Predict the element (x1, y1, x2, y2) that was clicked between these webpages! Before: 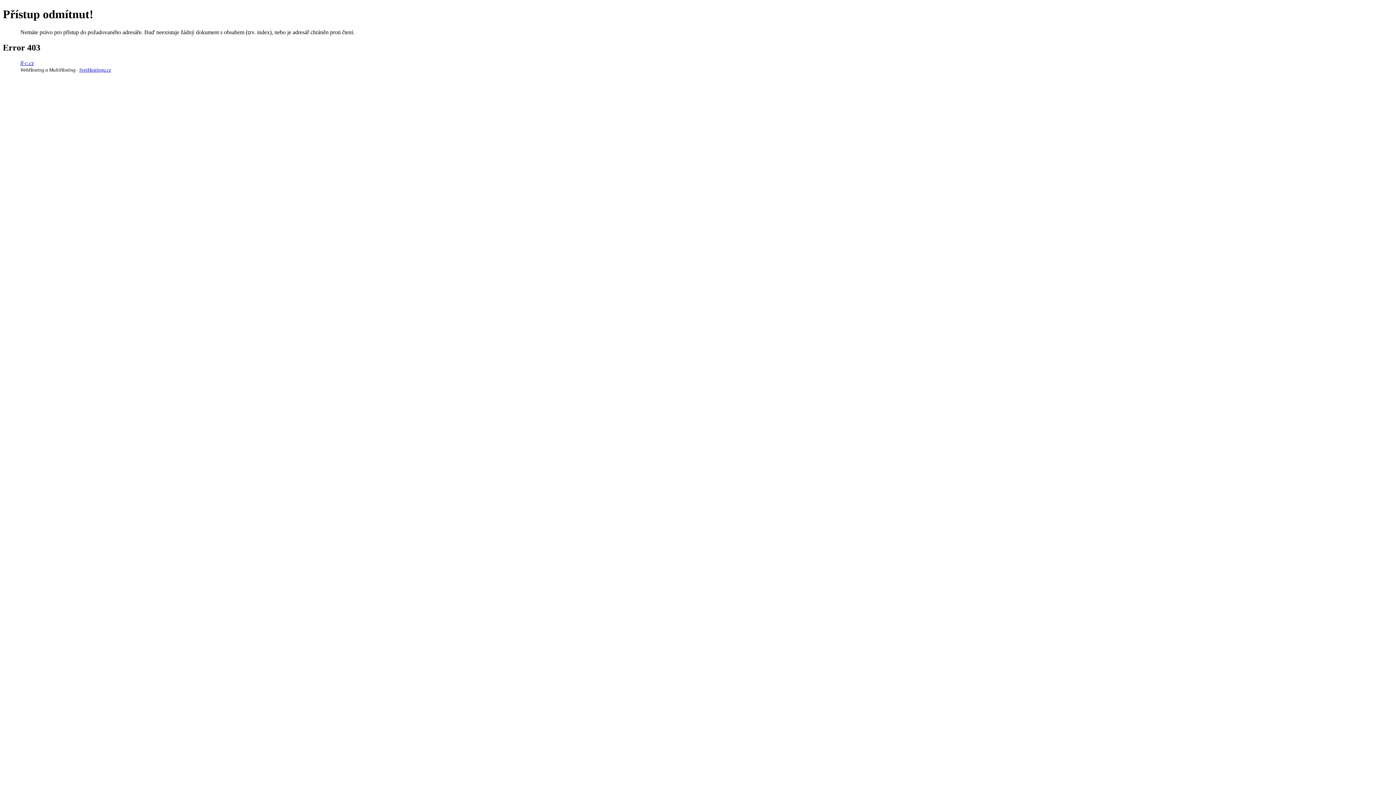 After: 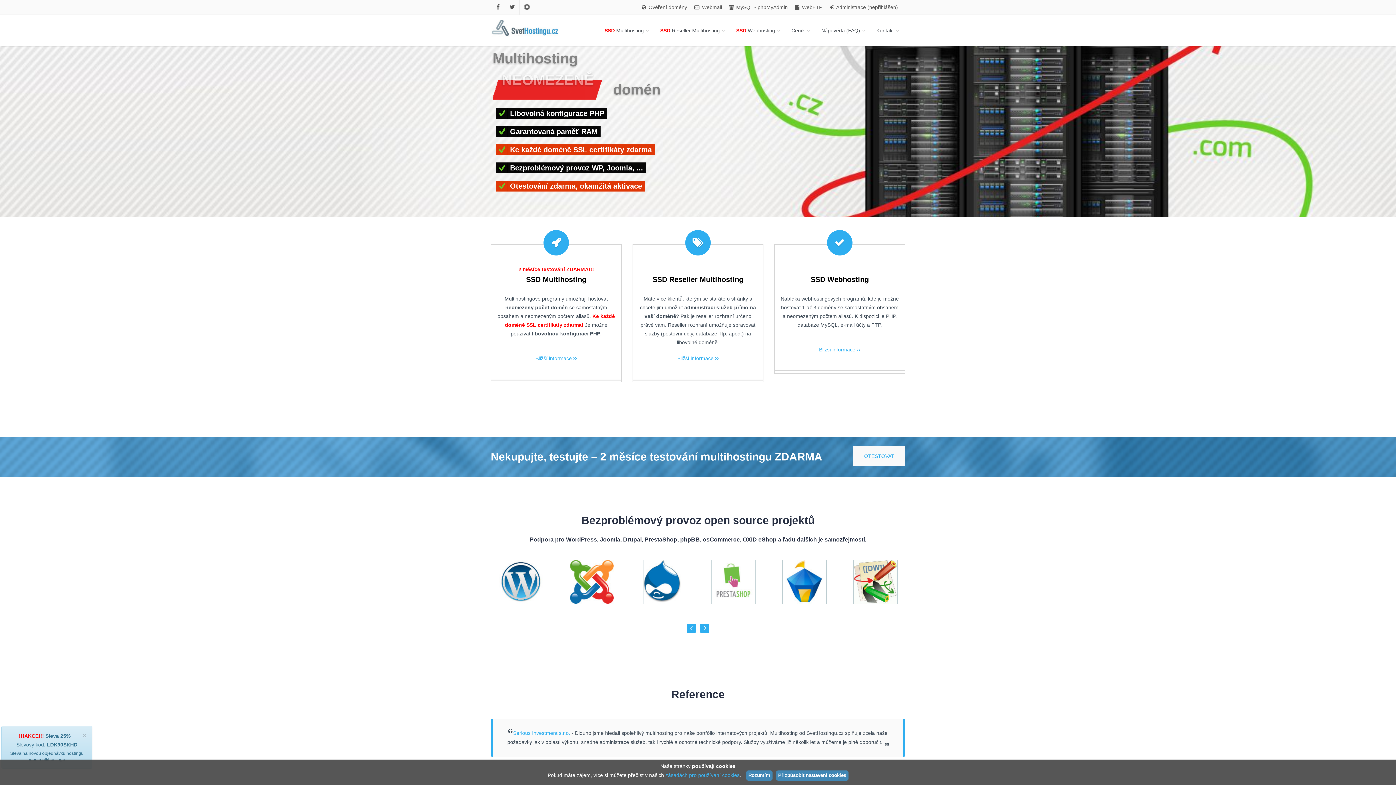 Action: label: SvetHostingu.cz bbox: (79, 67, 110, 72)